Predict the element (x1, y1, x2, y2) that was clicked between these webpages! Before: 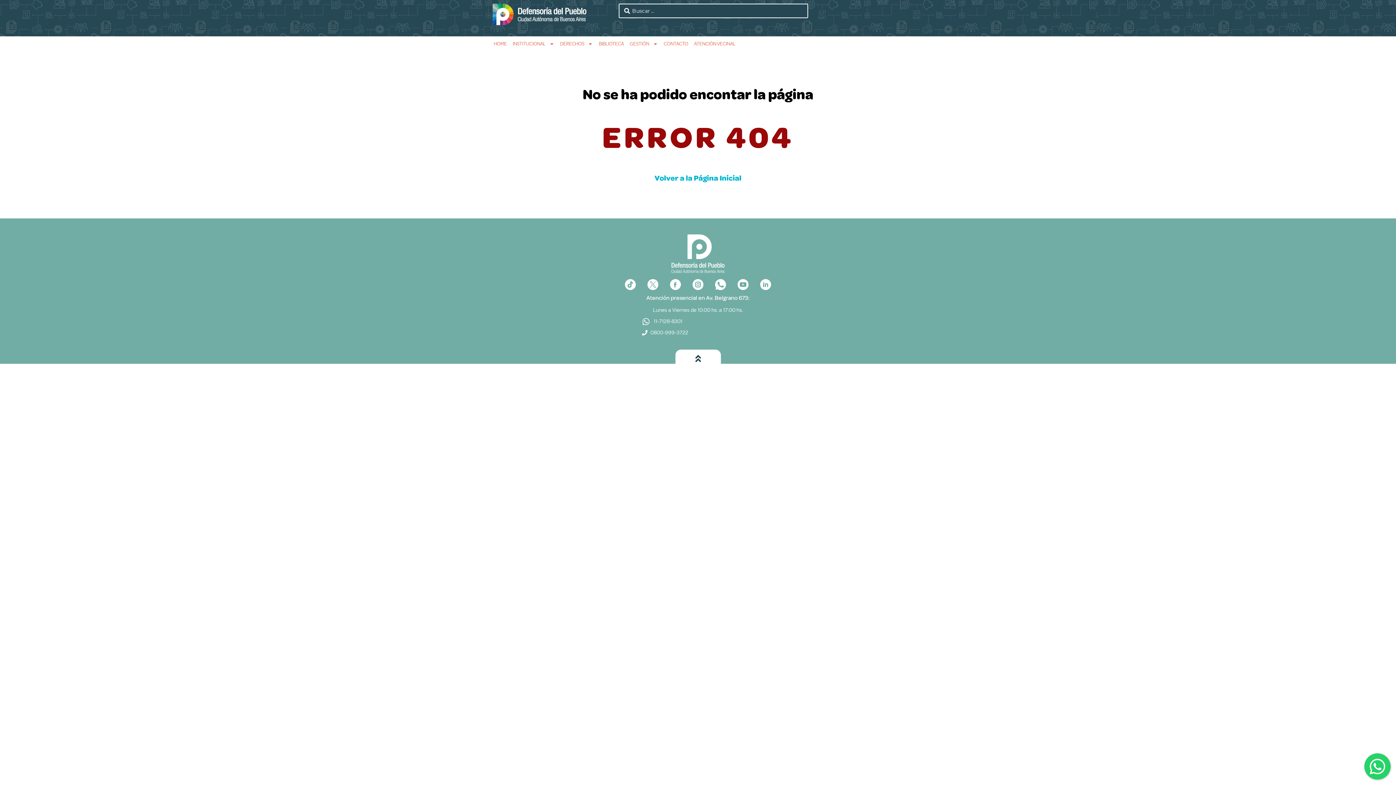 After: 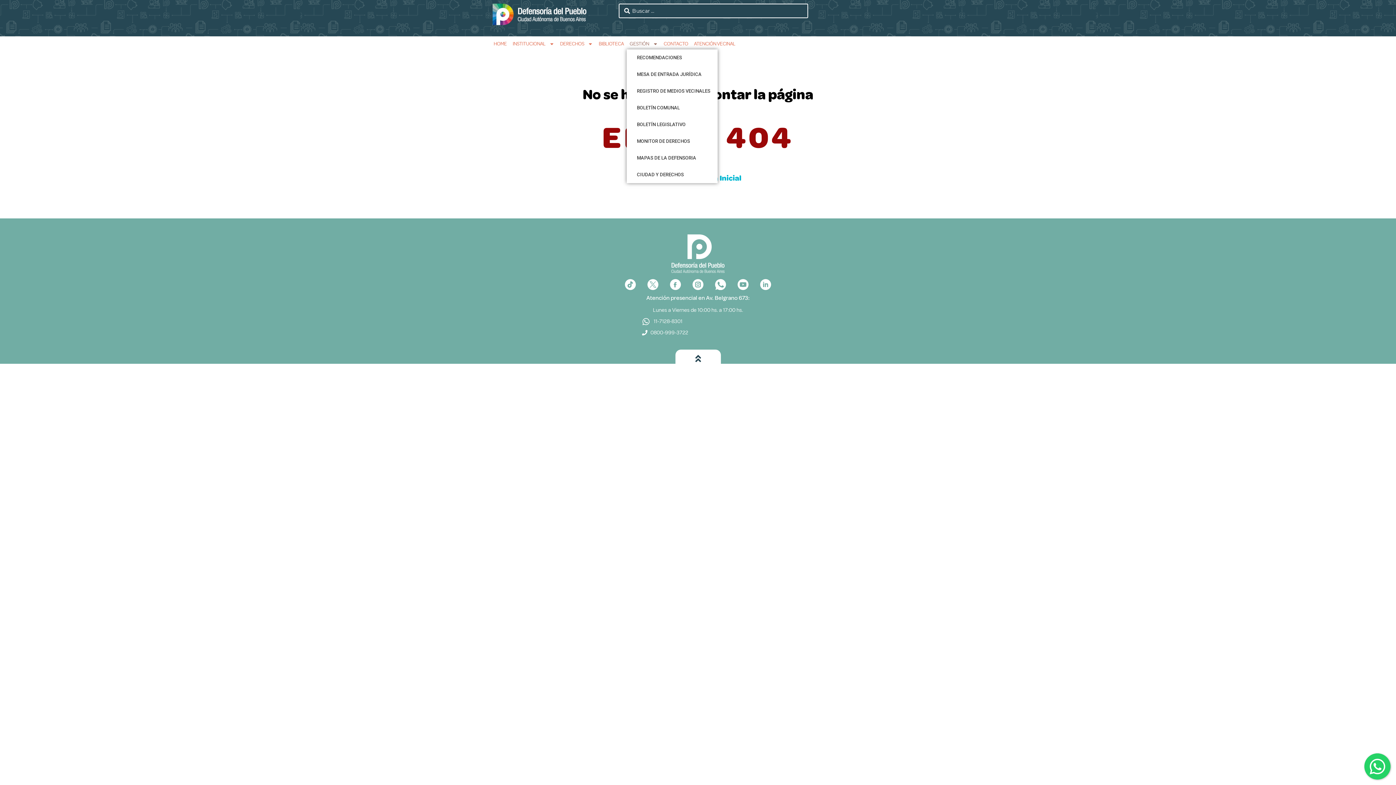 Action: bbox: (626, 38, 660, 49) label: GESTIÓN